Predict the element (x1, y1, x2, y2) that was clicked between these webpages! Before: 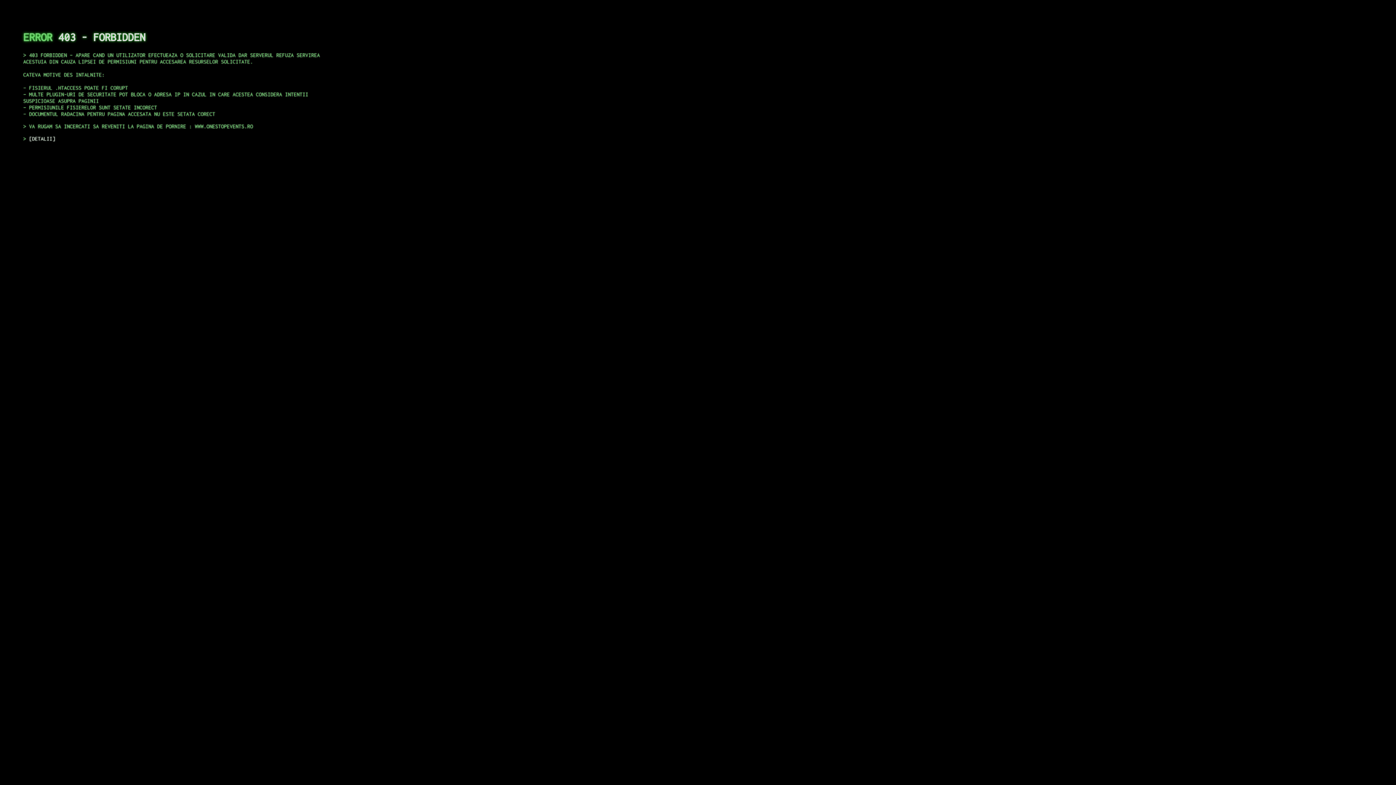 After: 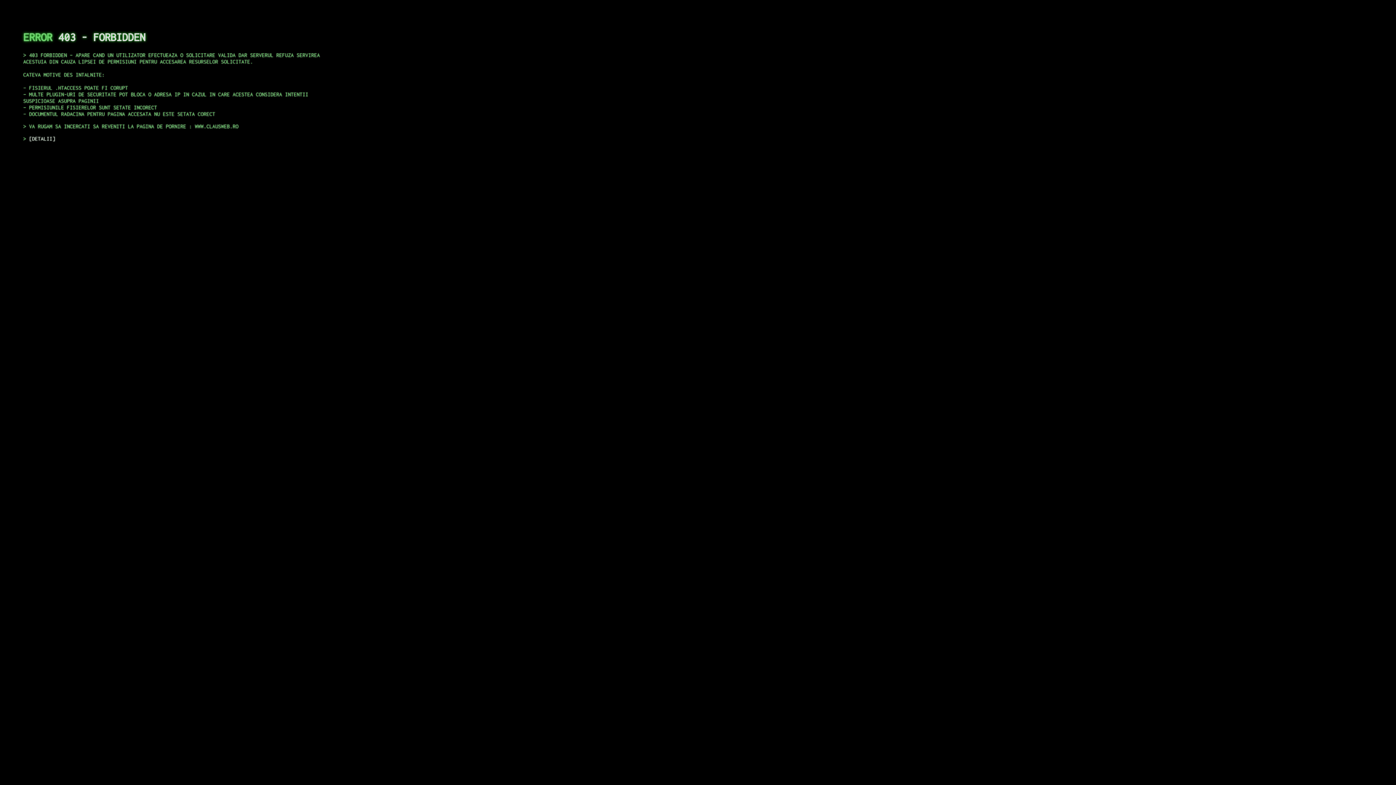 Action: bbox: (29, 135, 55, 141) label: DETALII